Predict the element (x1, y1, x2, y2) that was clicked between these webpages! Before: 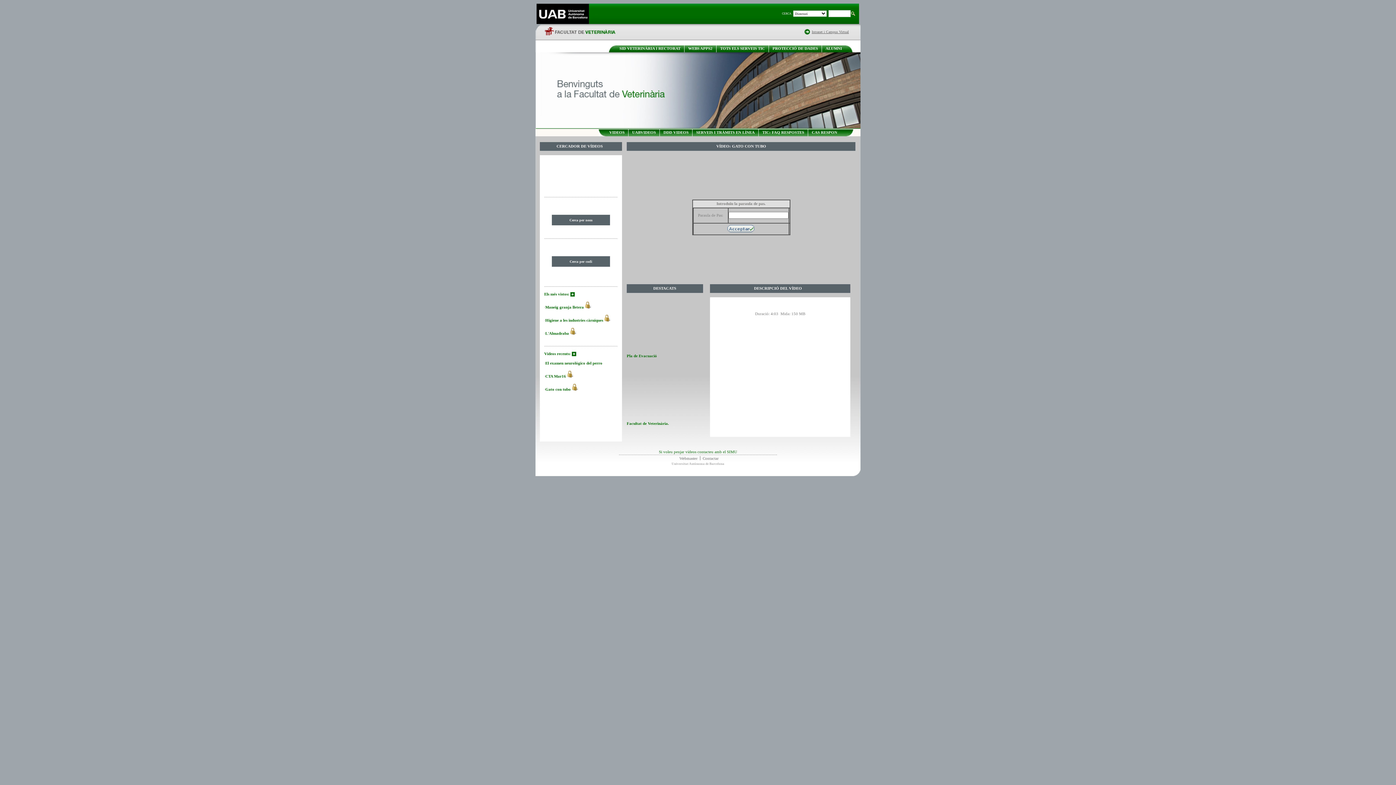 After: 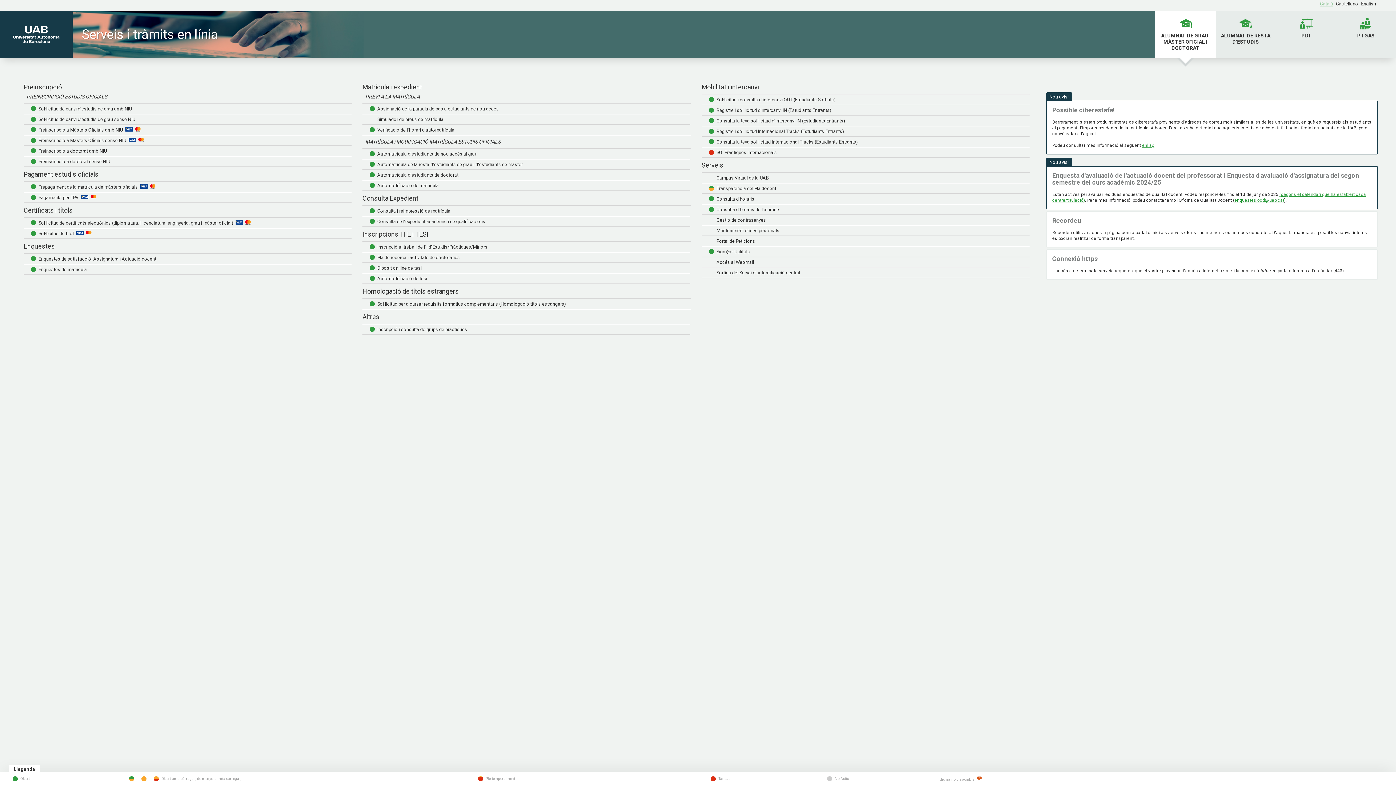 Action: bbox: (696, 130, 754, 134) label: SERVEIS I TRÀMITS EN LÍNEA